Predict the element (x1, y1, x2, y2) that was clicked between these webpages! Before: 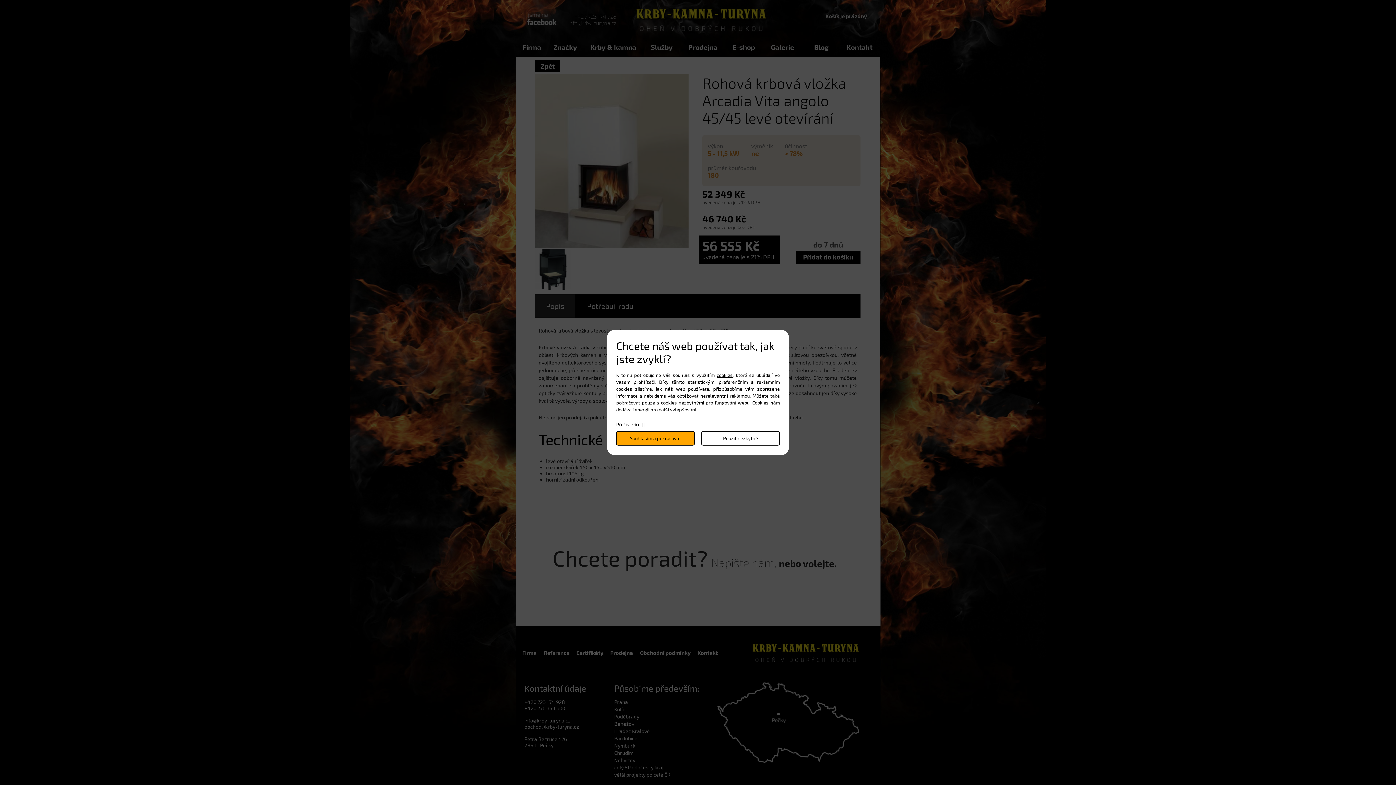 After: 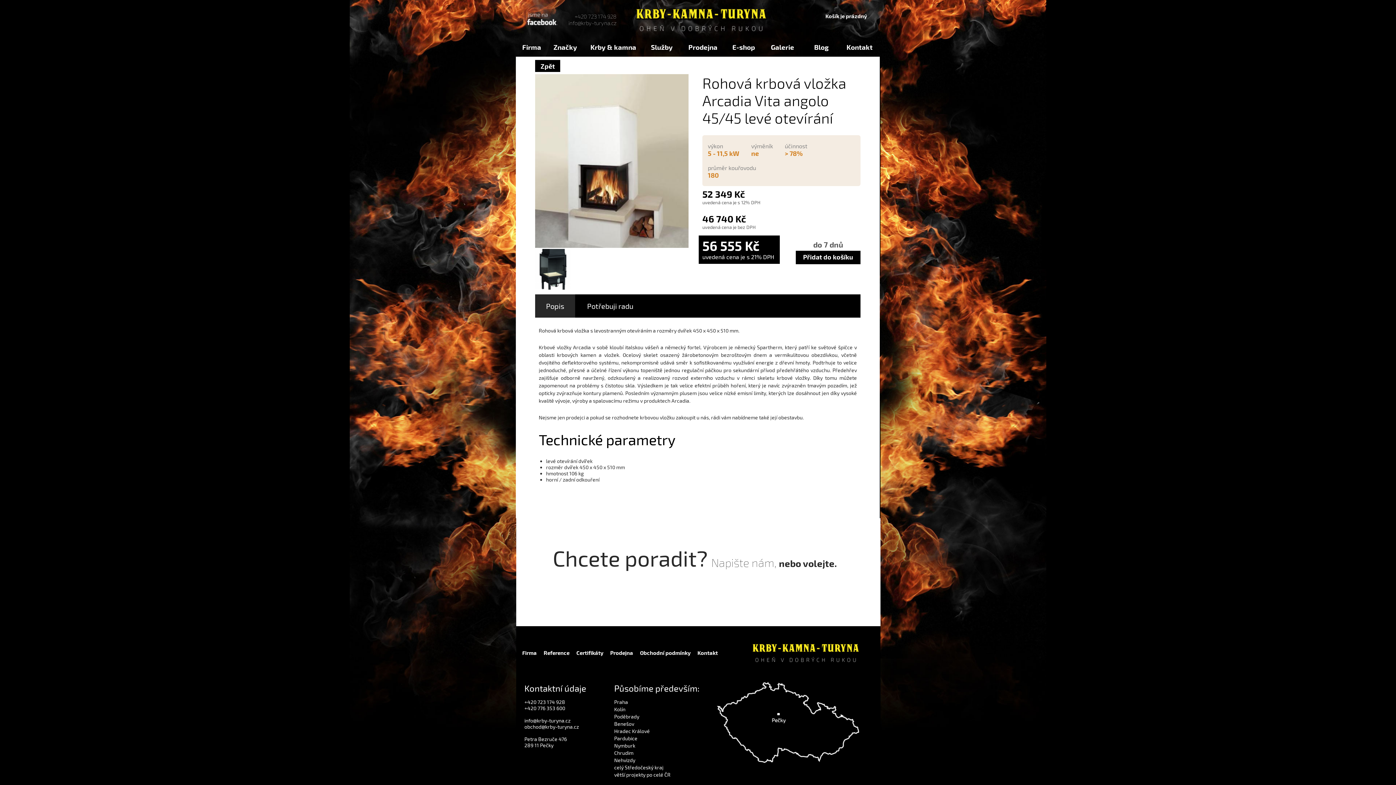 Action: label: Použít nezbytné bbox: (701, 431, 780, 445)